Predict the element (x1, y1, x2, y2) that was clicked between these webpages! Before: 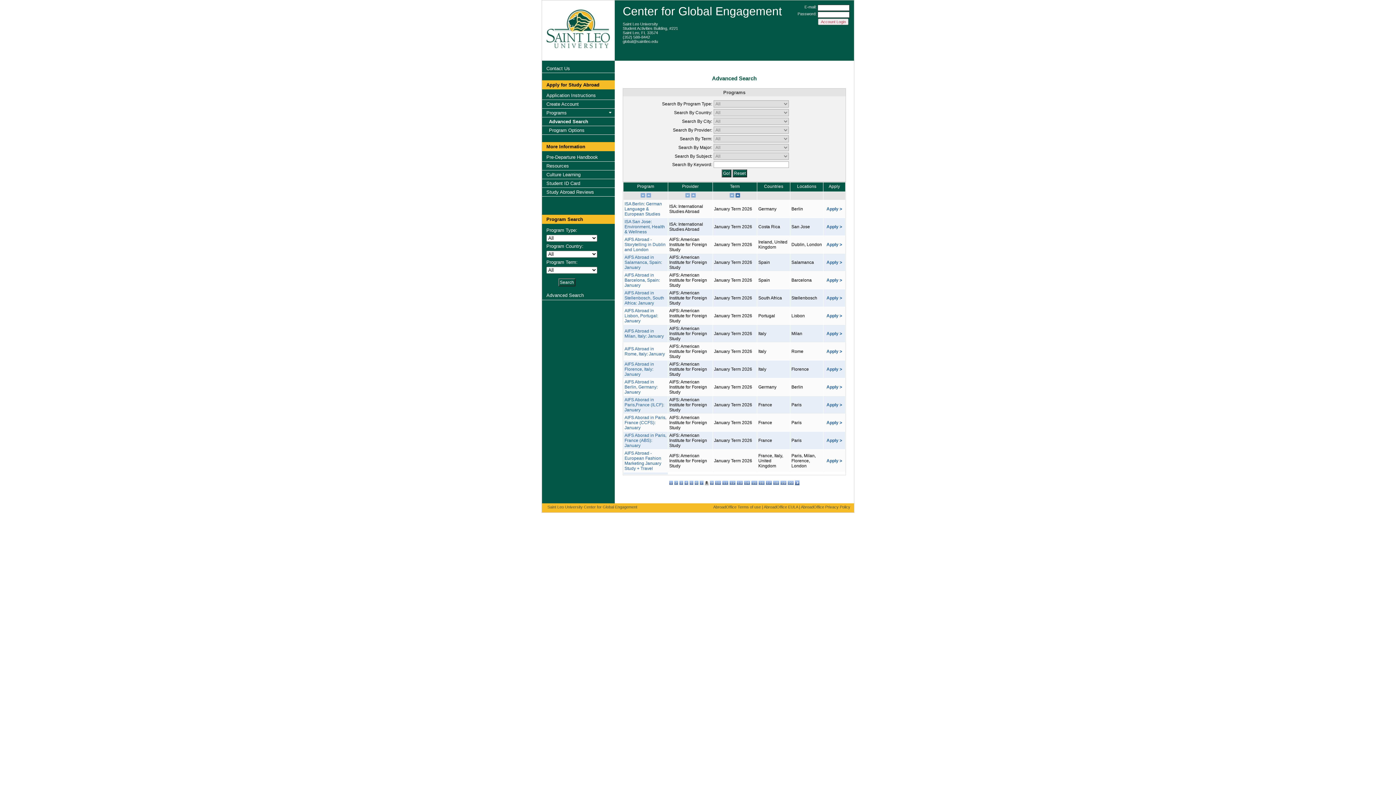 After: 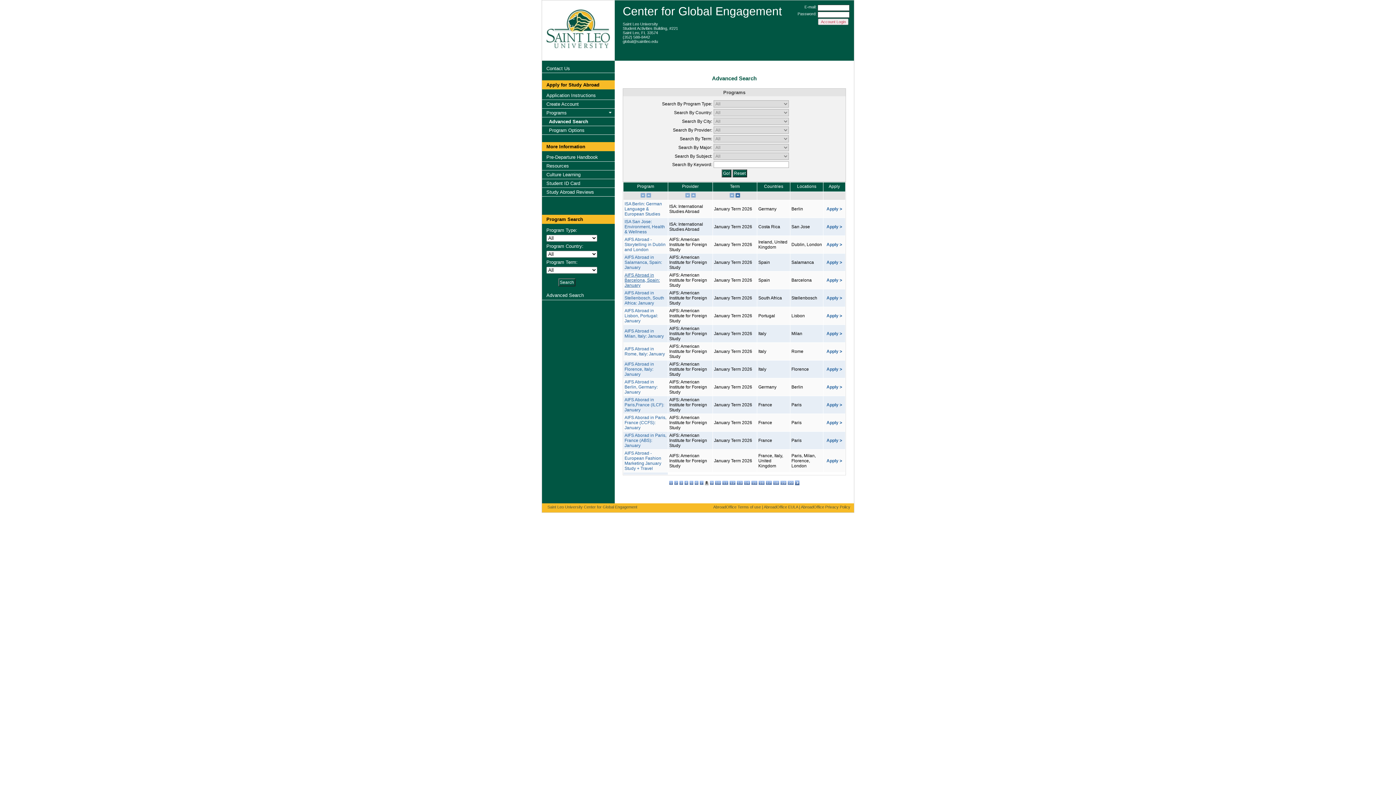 Action: label: AIFS Abroad in Barcelona, Spain: January bbox: (624, 272, 660, 288)